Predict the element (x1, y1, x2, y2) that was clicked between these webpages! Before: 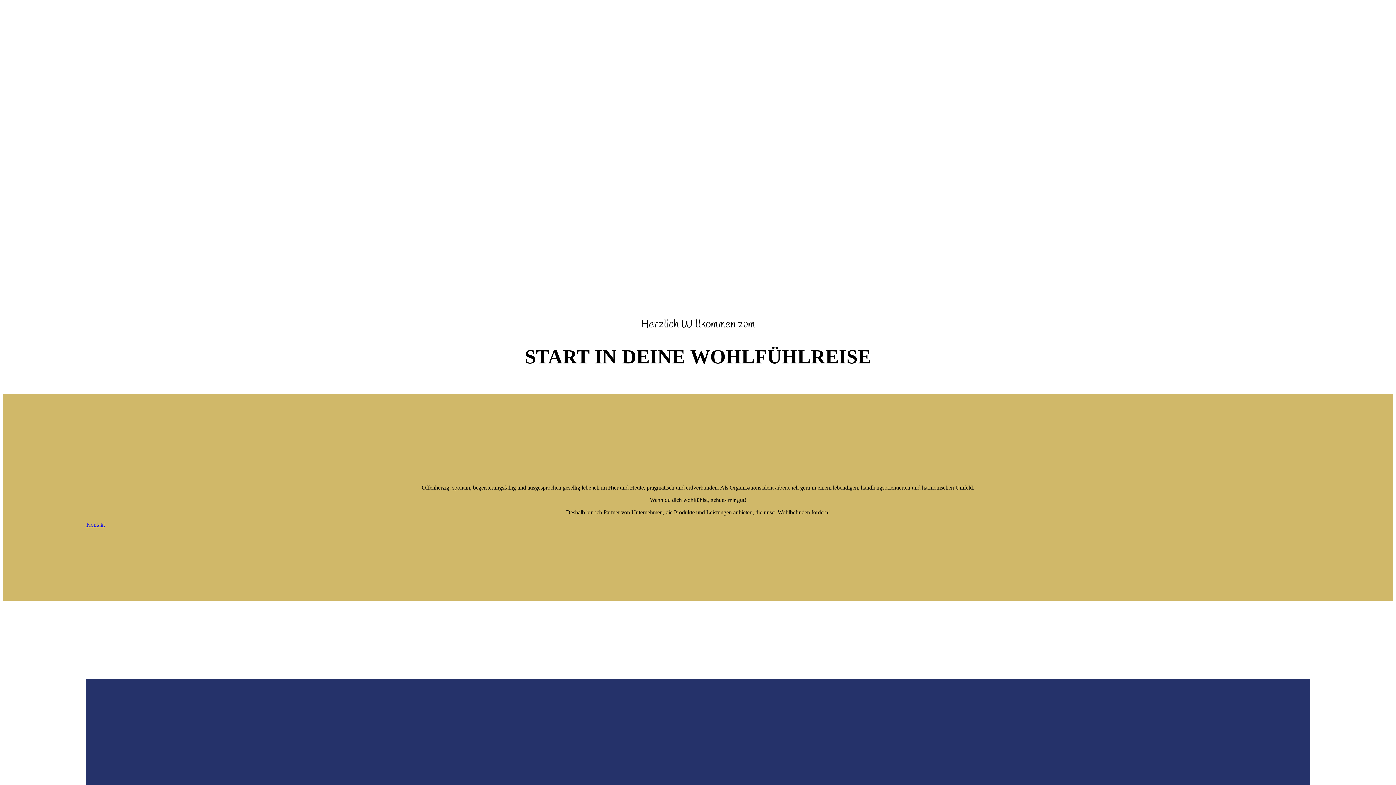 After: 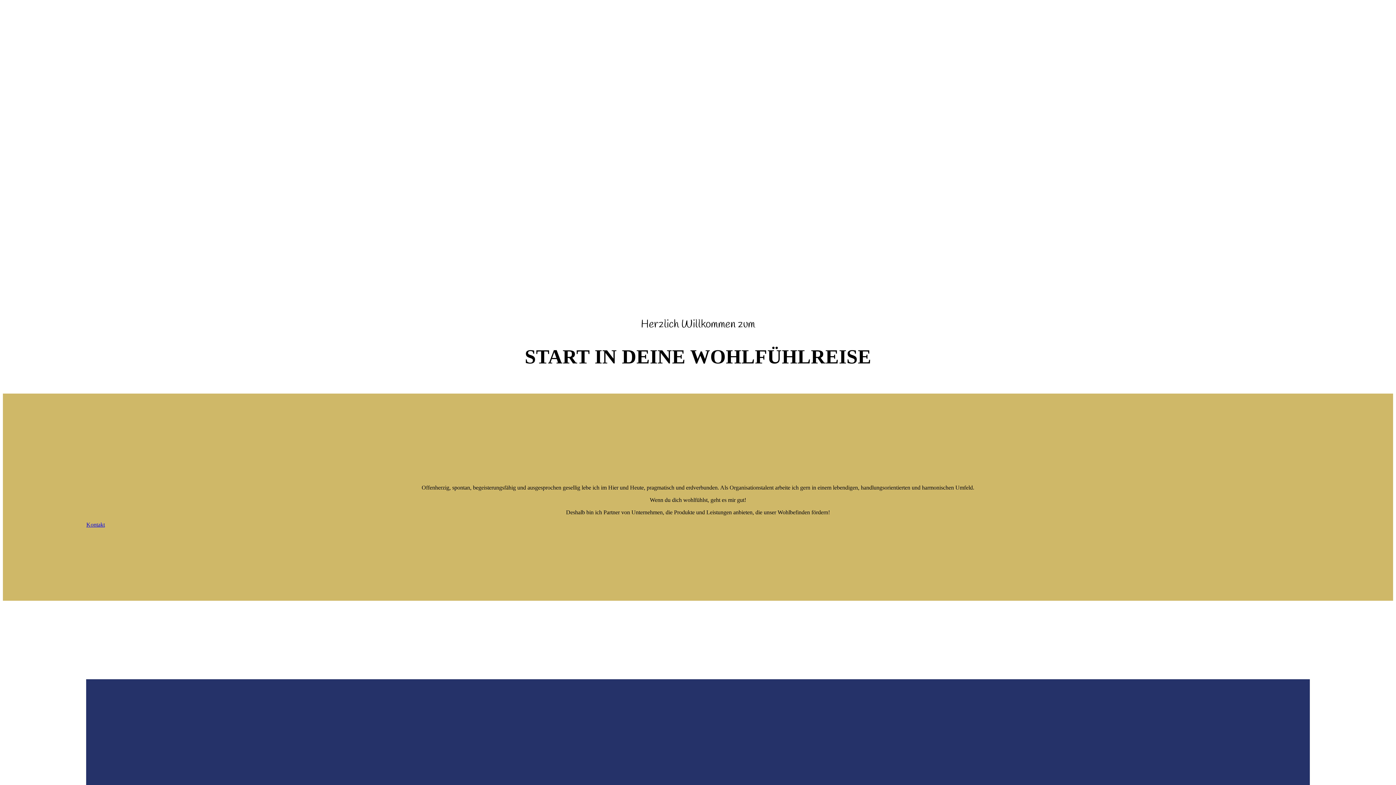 Action: label: Kontakt bbox: (86, 521, 104, 528)